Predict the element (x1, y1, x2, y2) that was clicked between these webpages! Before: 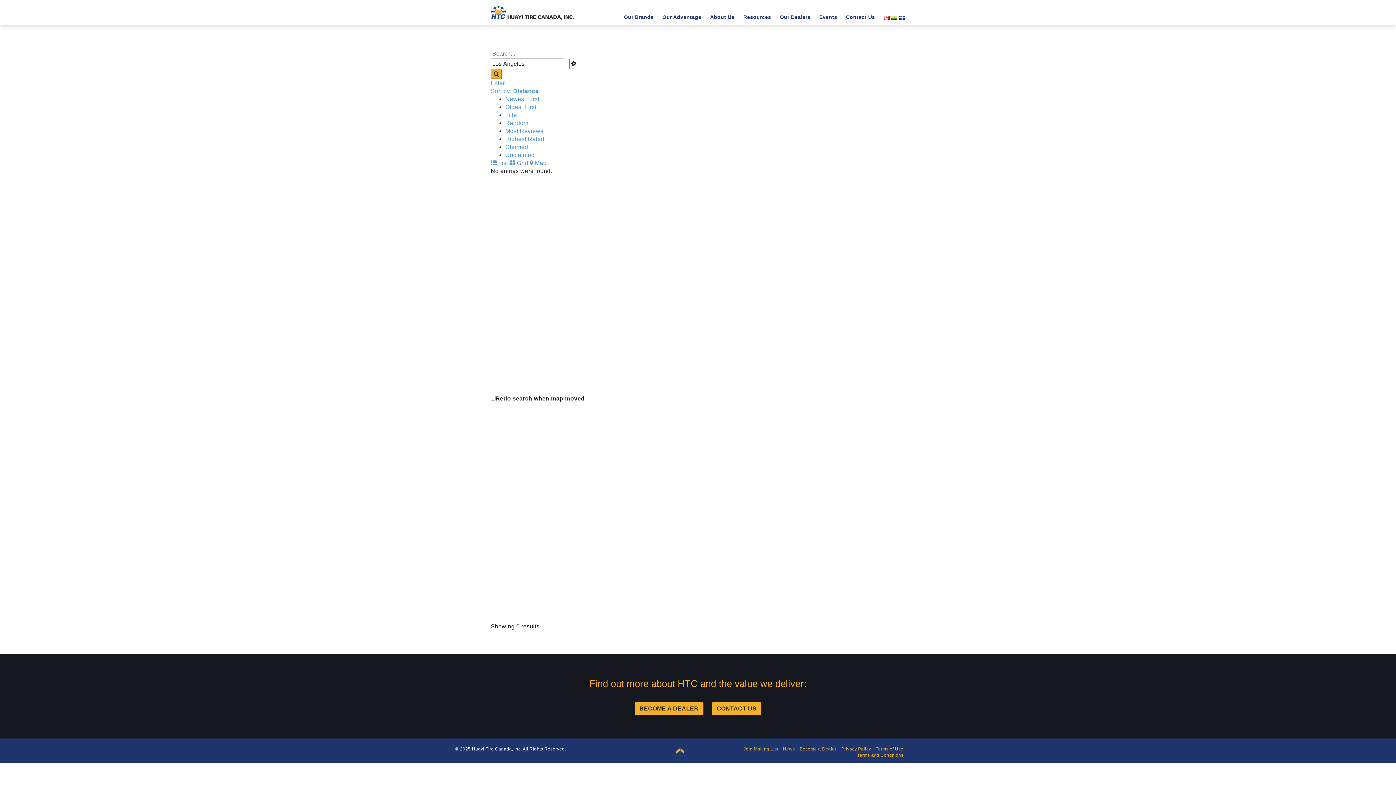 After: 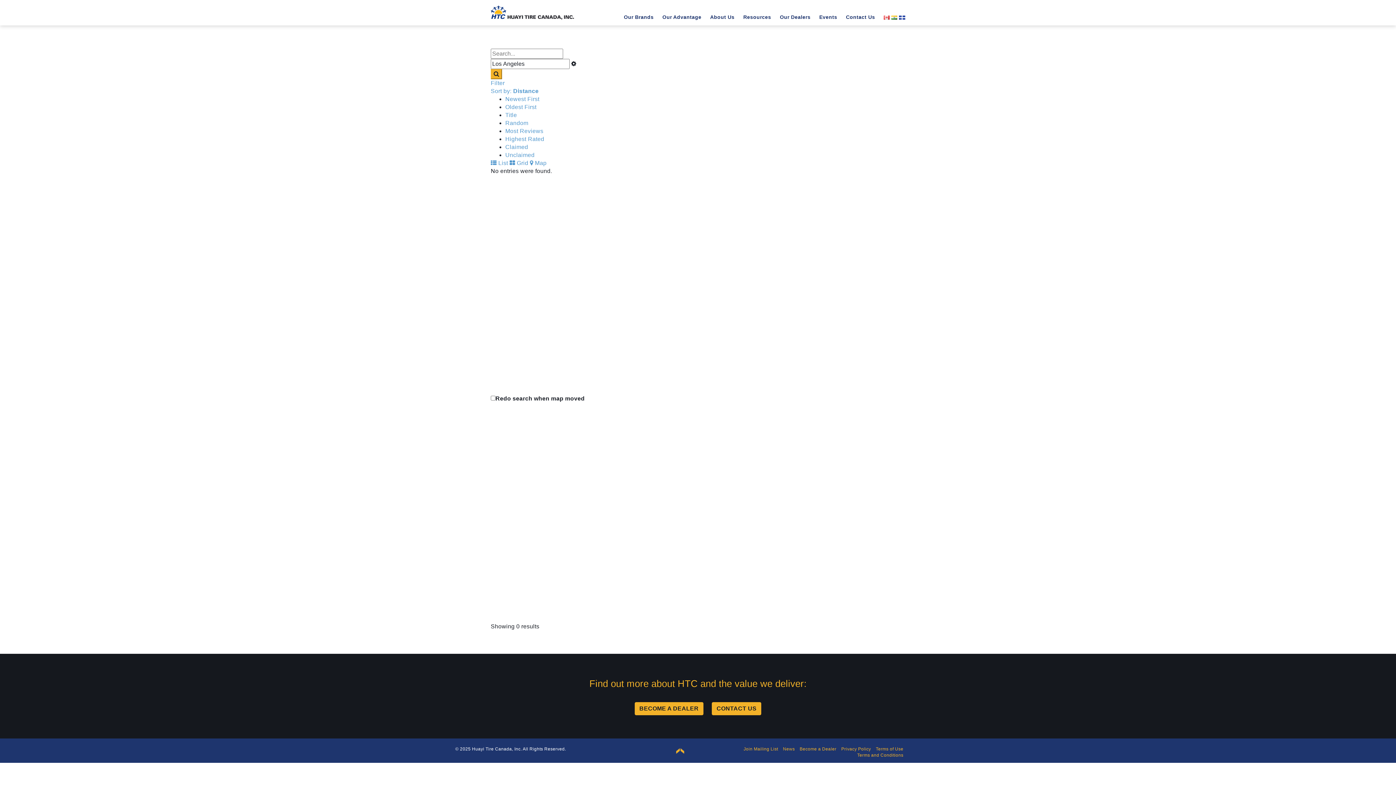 Action: bbox: (490, 69, 502, 79)